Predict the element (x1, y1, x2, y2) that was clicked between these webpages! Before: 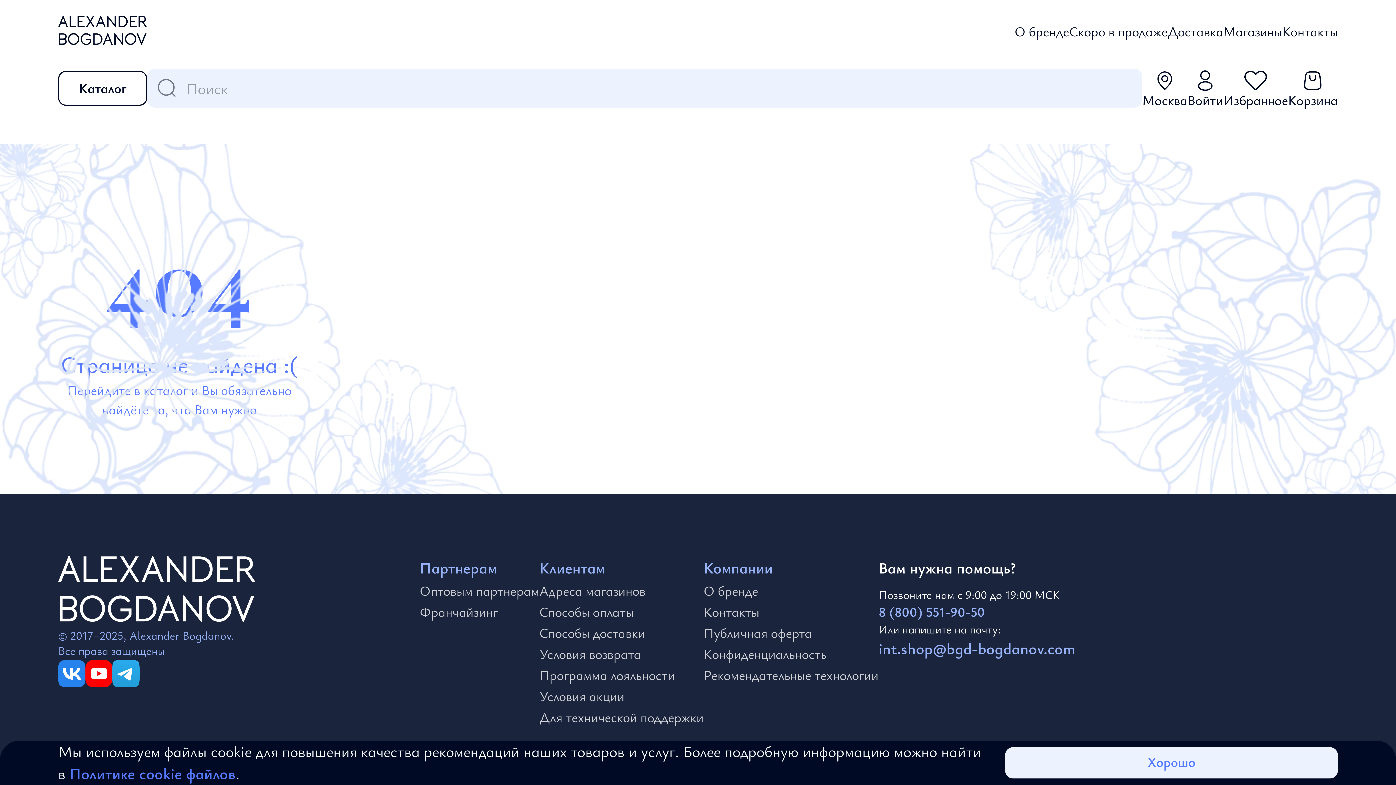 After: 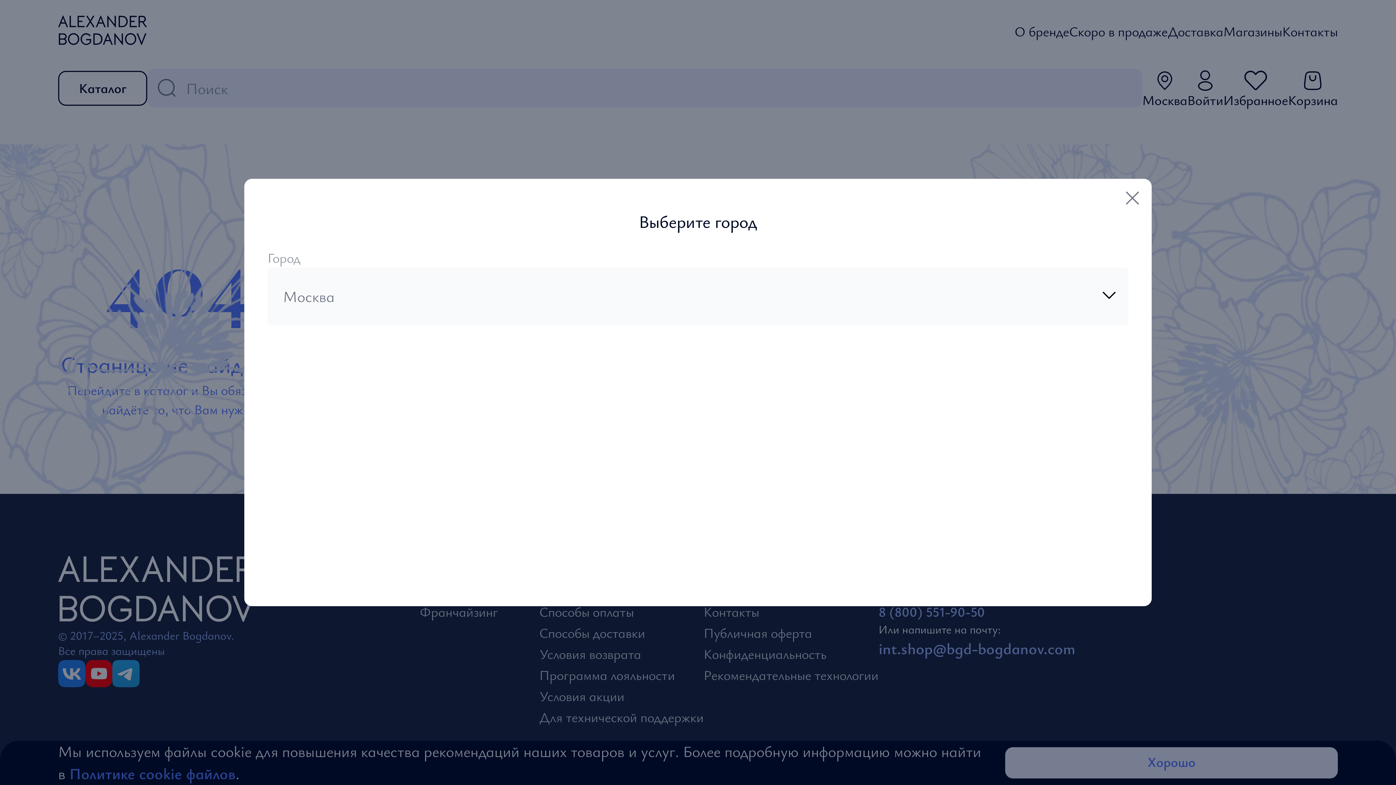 Action: label: Москва bbox: (1142, 68, 1187, 107)